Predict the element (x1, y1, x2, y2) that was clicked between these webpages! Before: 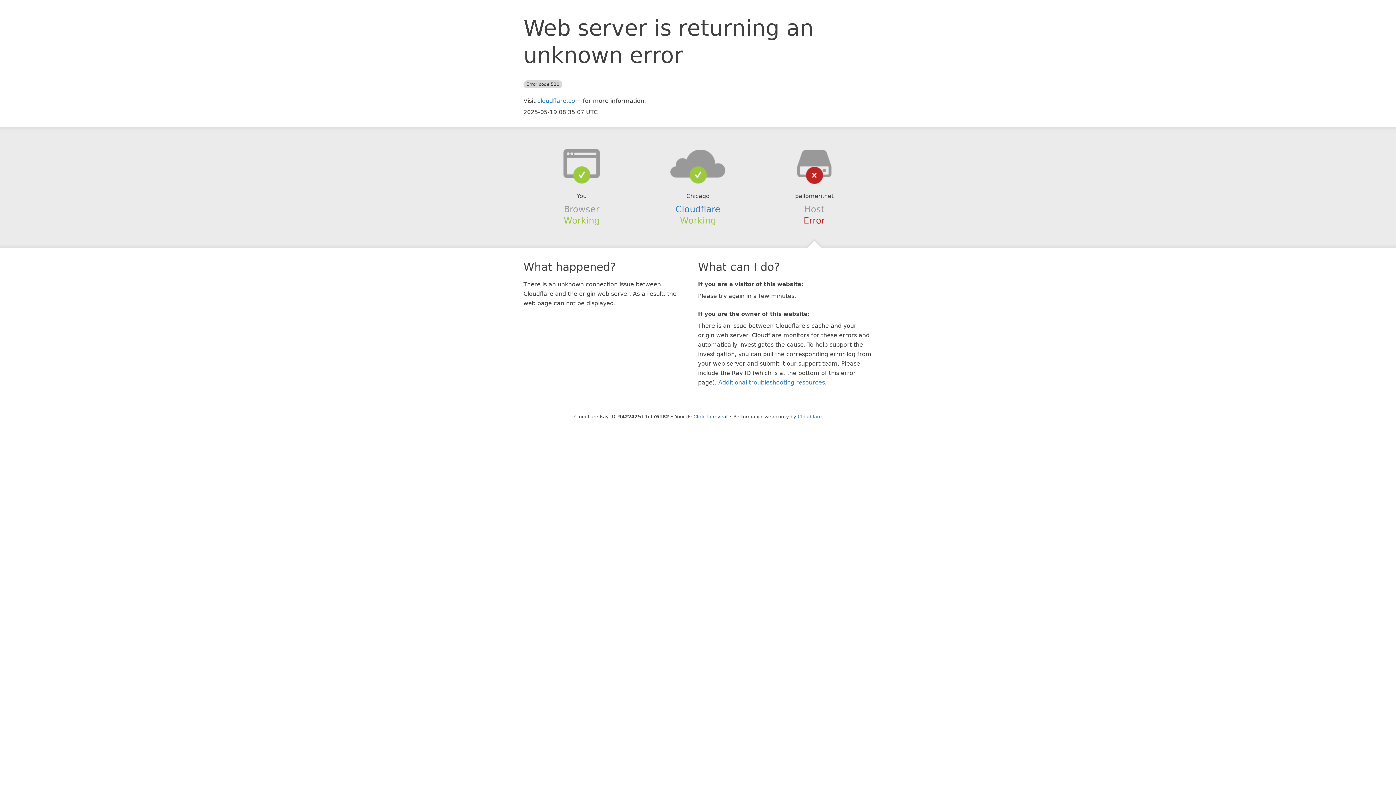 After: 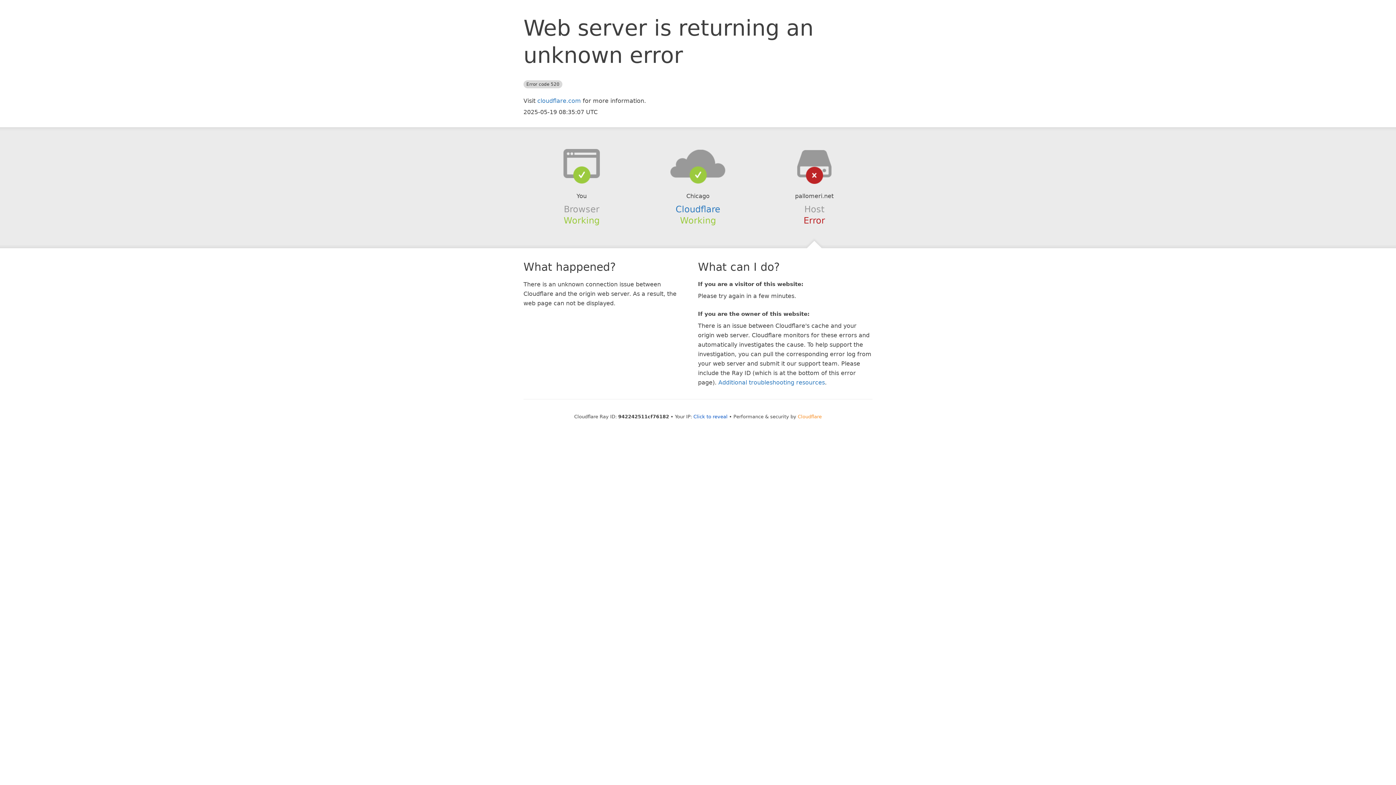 Action: bbox: (798, 414, 822, 419) label: Cloudflare